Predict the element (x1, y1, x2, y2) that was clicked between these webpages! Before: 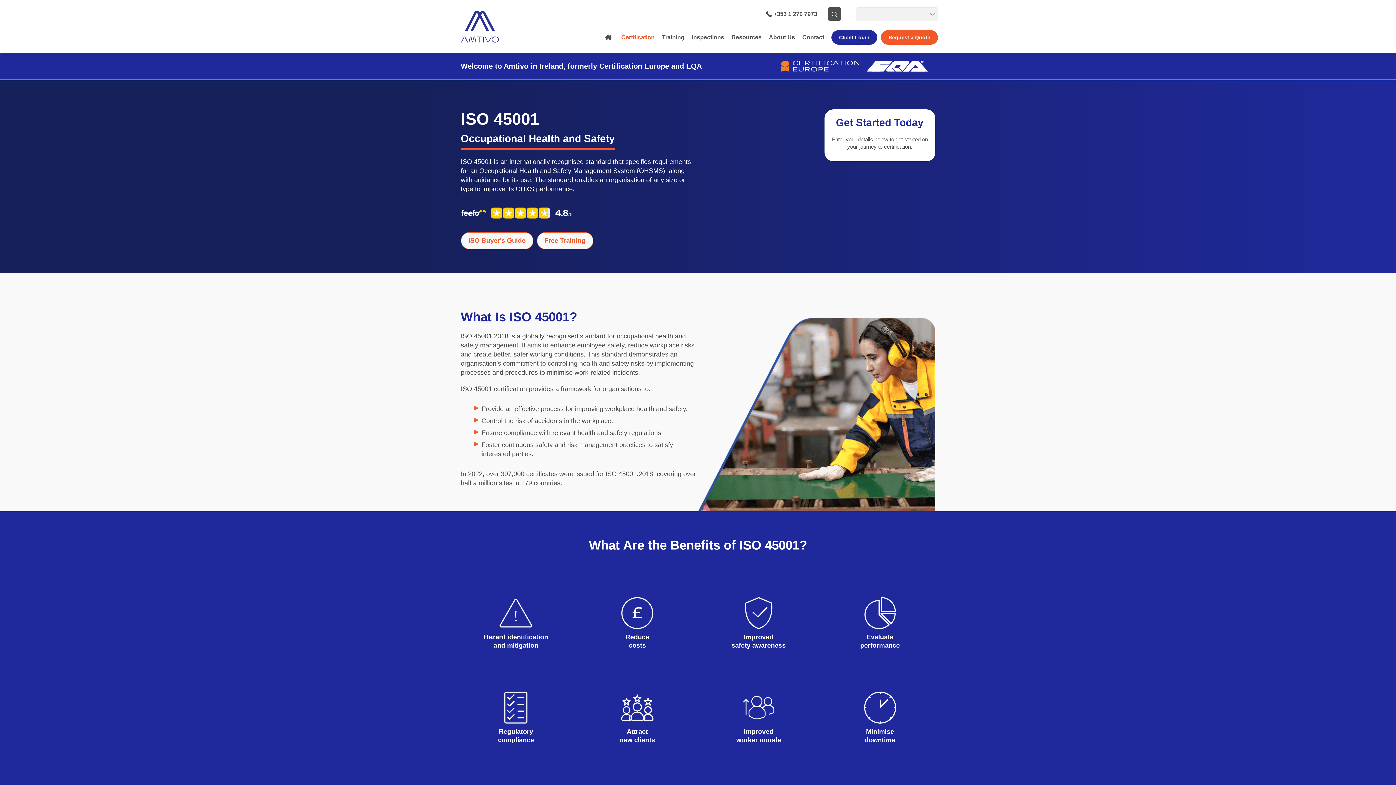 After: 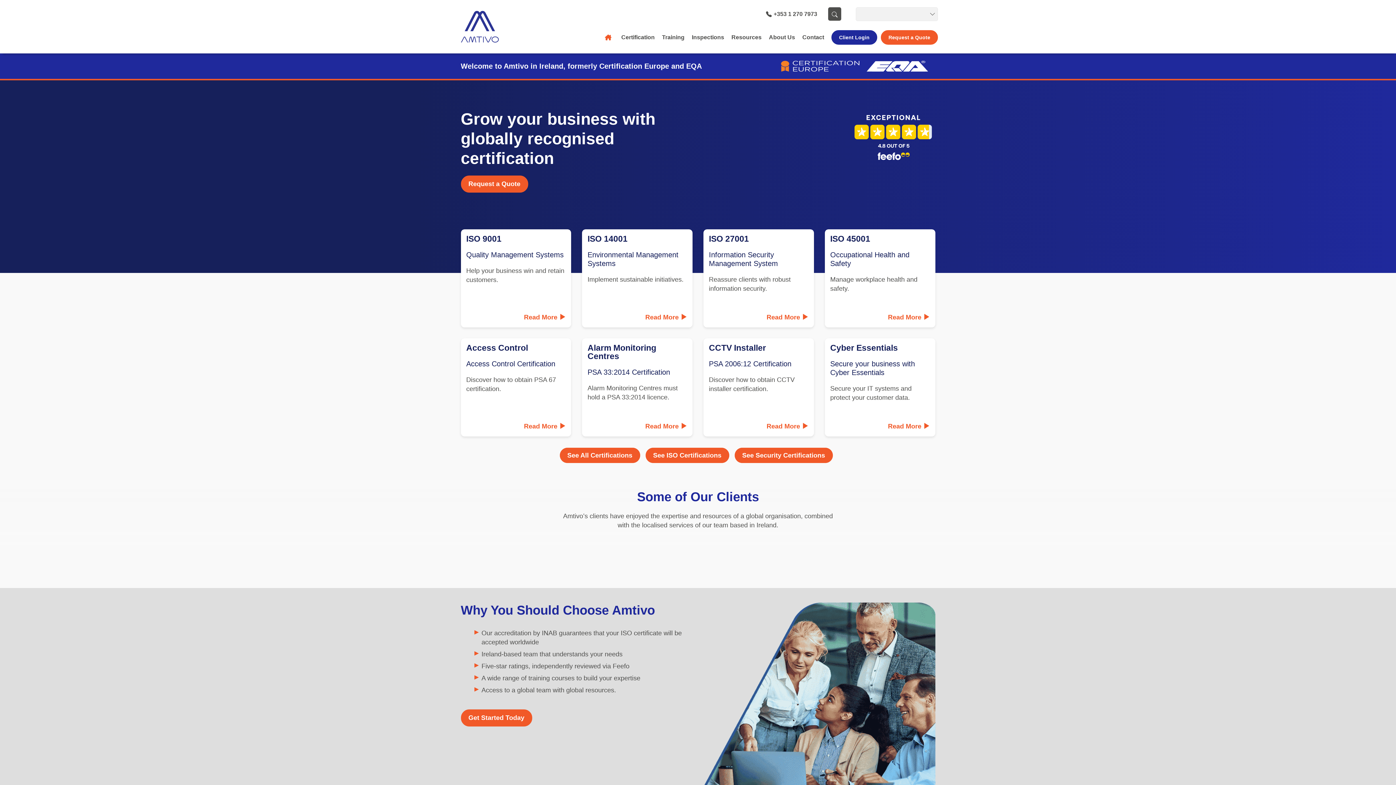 Action: bbox: (461, 11, 515, 42)